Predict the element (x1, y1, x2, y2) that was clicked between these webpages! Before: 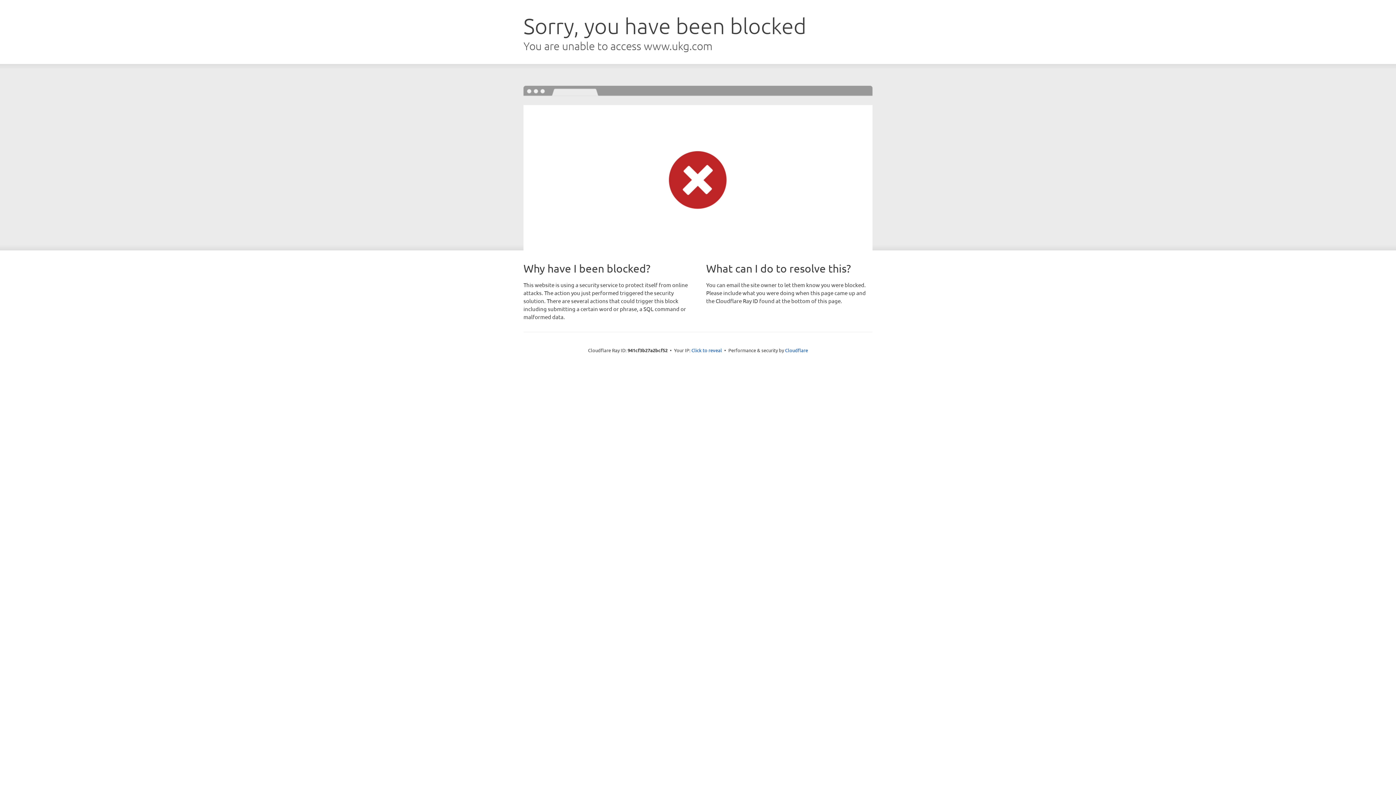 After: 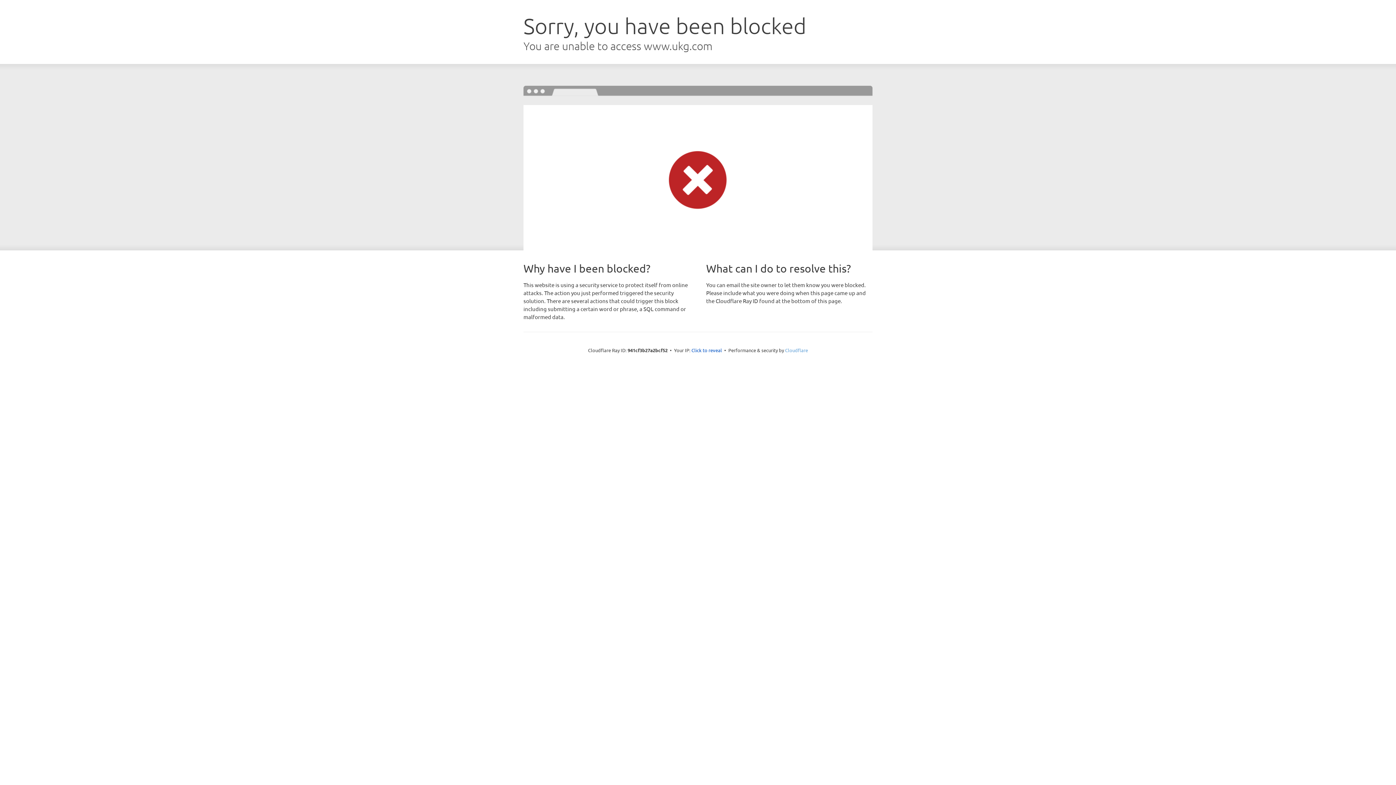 Action: bbox: (785, 347, 808, 353) label: Cloudflare